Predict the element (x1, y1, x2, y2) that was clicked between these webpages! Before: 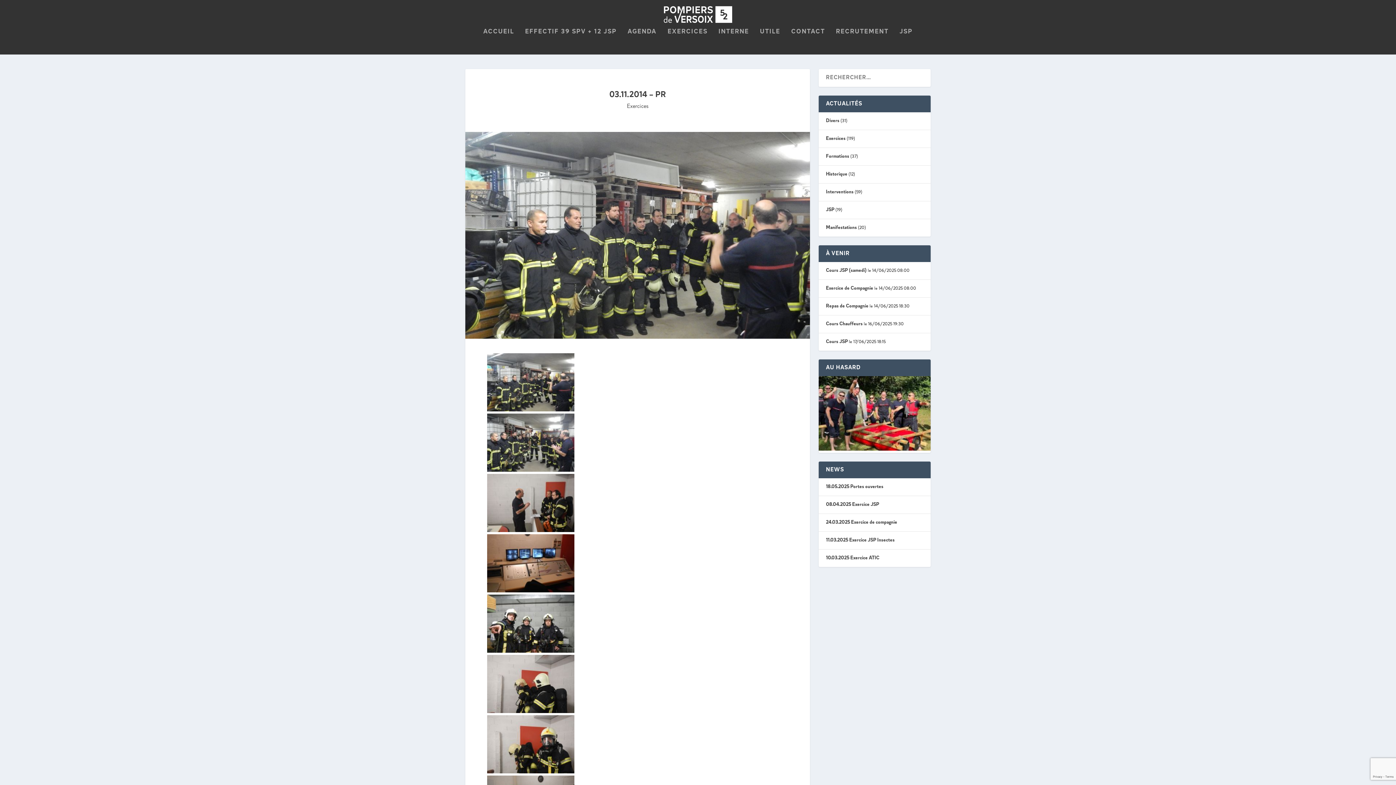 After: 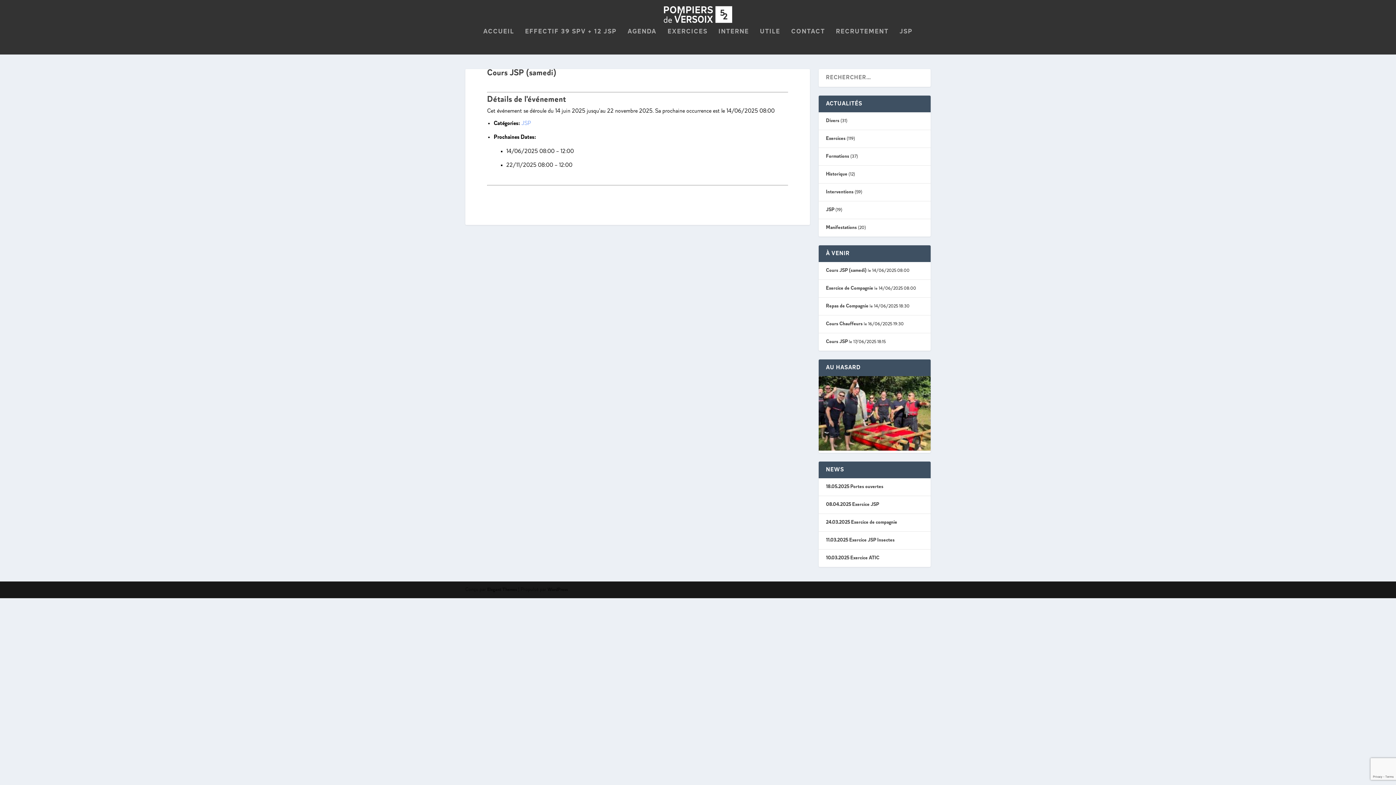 Action: bbox: (826, 268, 866, 273) label: Cours JSP (samedi)